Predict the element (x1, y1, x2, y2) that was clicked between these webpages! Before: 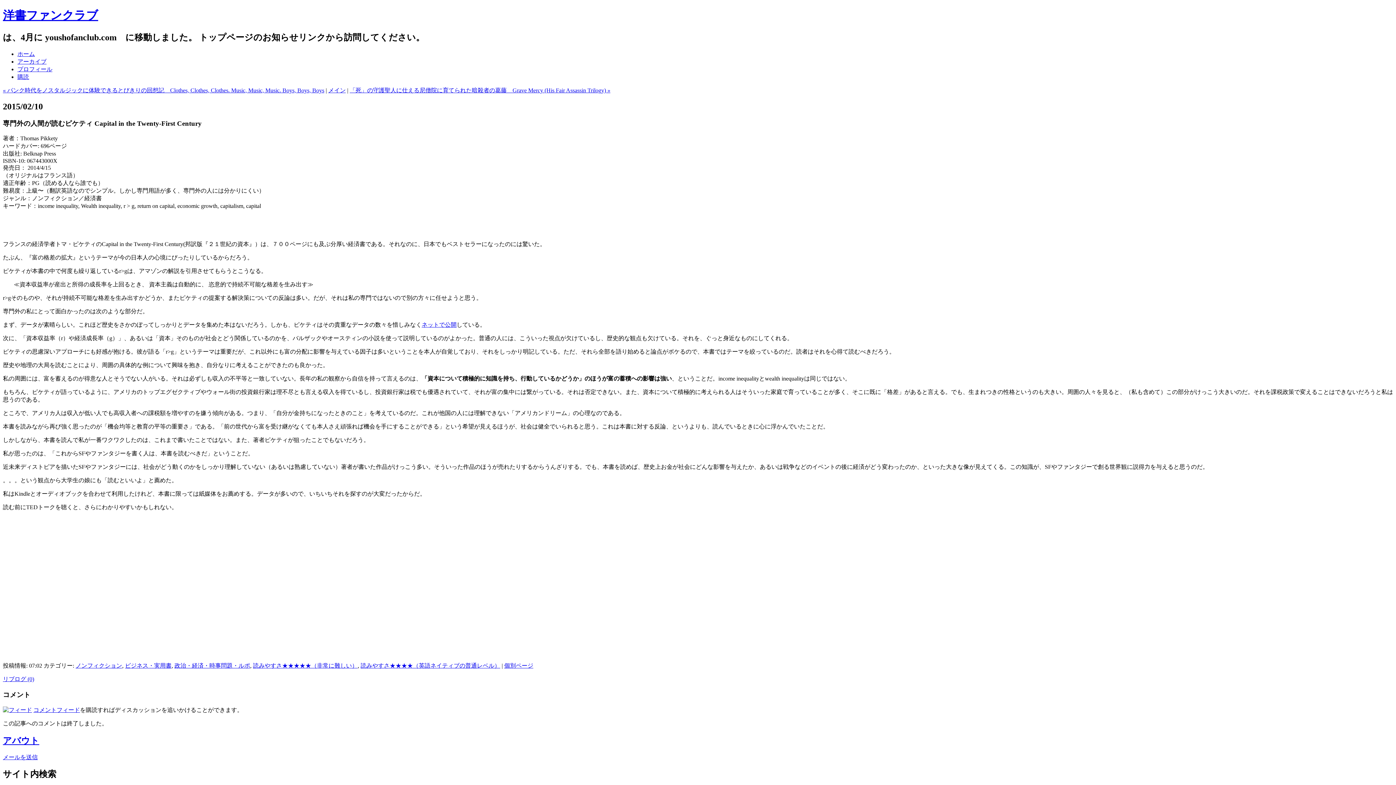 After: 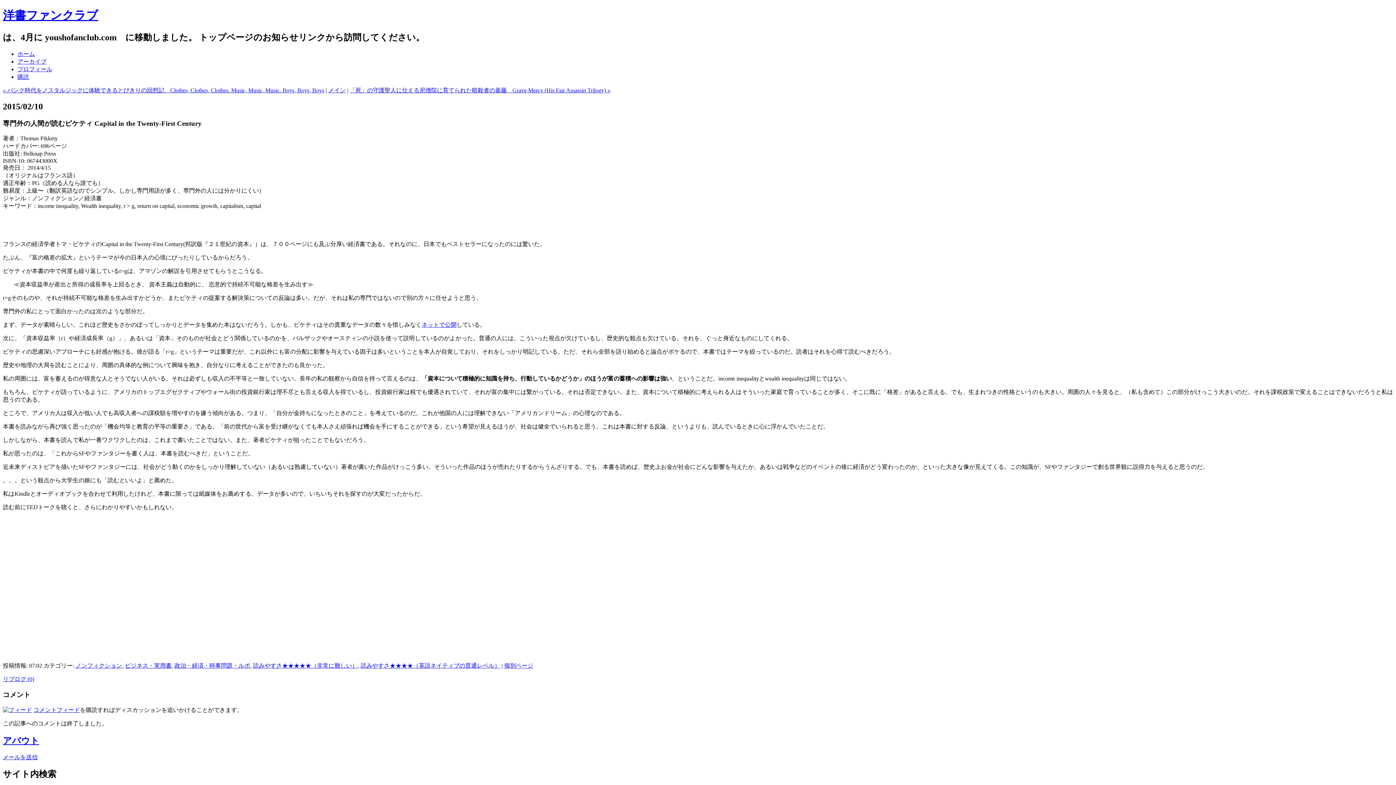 Action: label: メールを送信 bbox: (2, 754, 37, 760)